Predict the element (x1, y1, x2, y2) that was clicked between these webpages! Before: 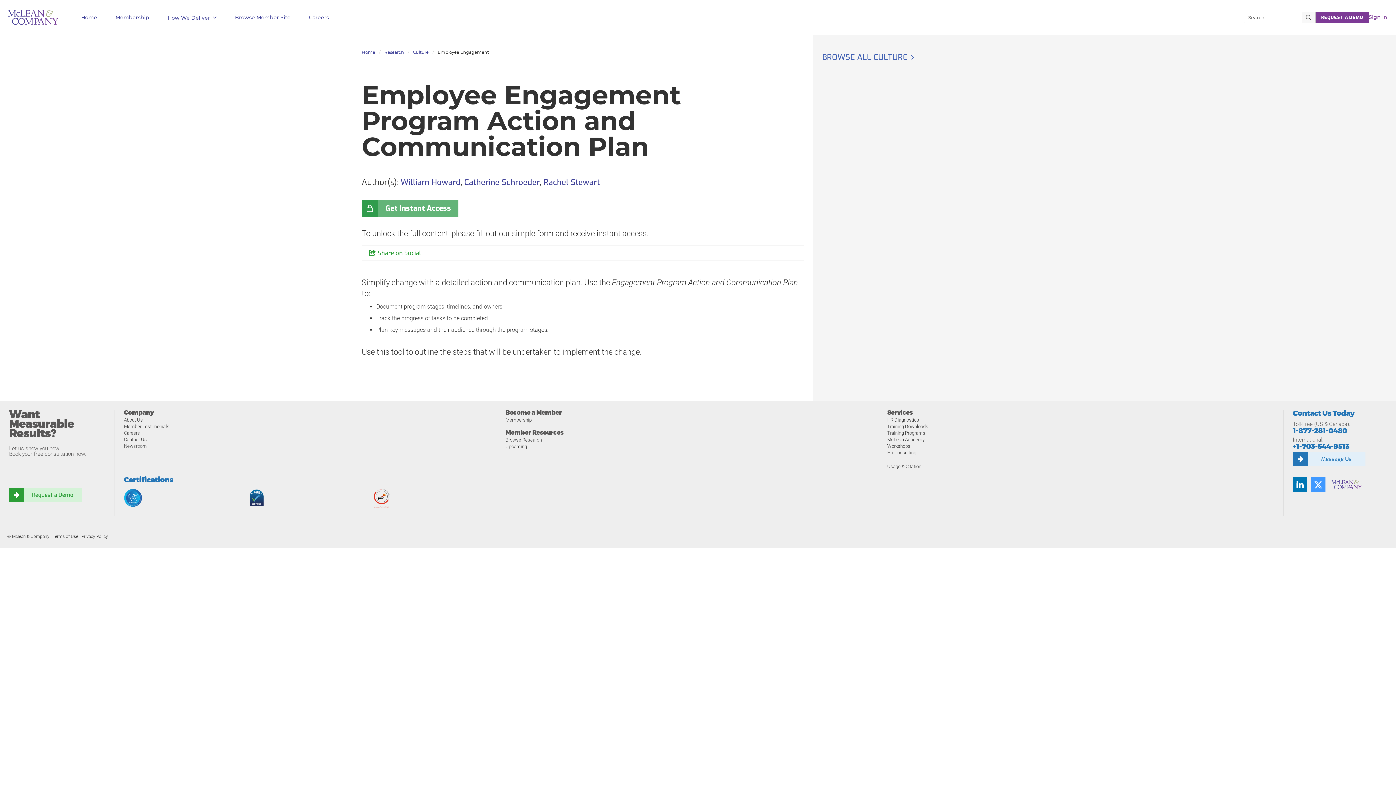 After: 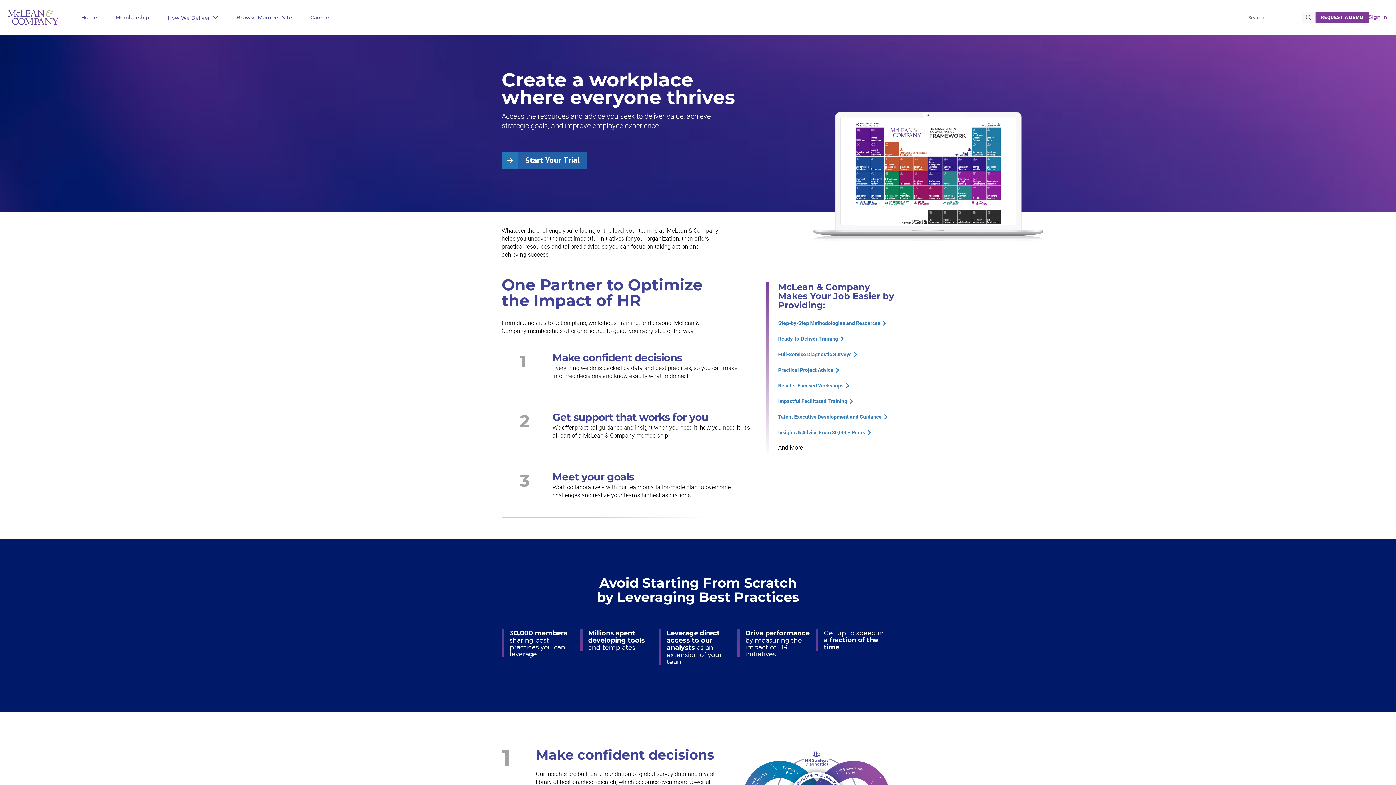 Action: bbox: (361, 49, 375, 55) label: Home